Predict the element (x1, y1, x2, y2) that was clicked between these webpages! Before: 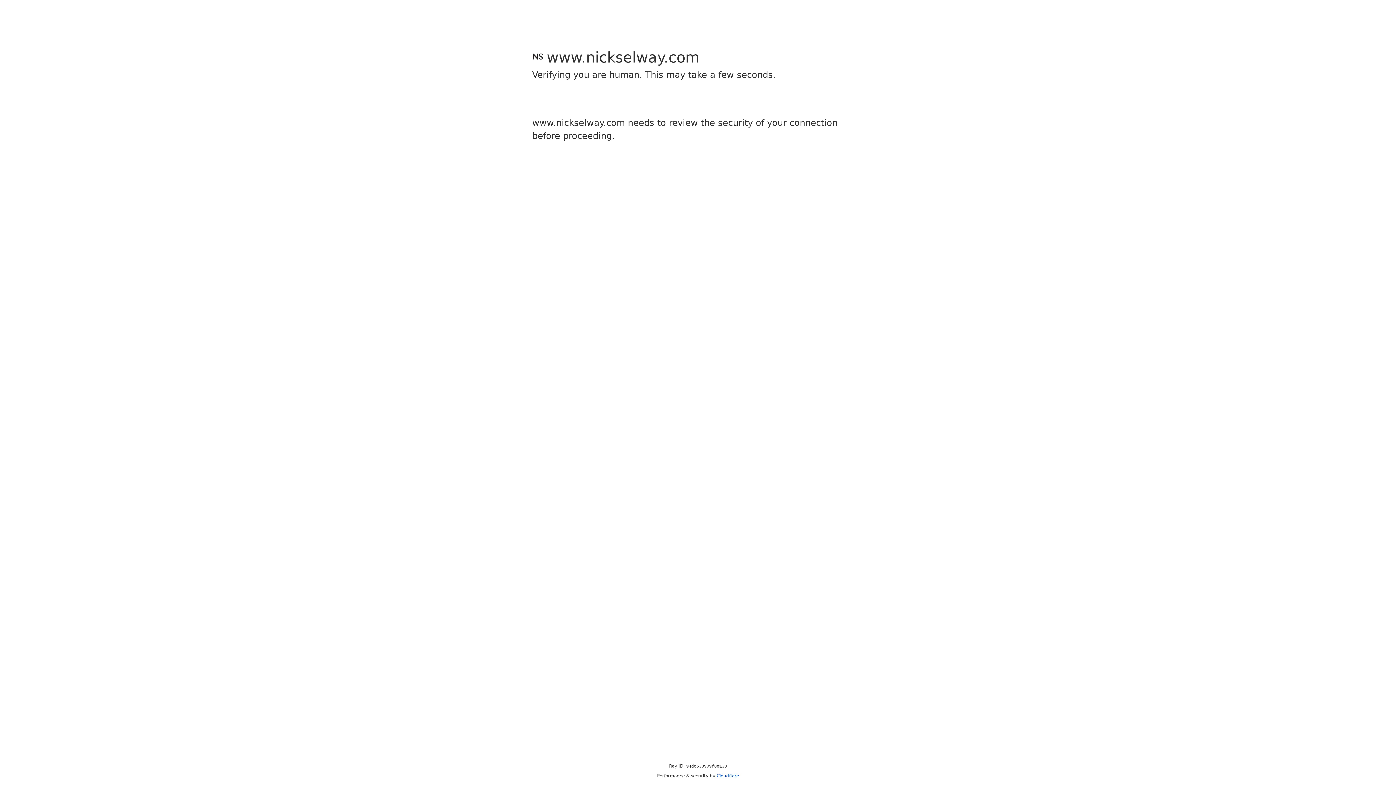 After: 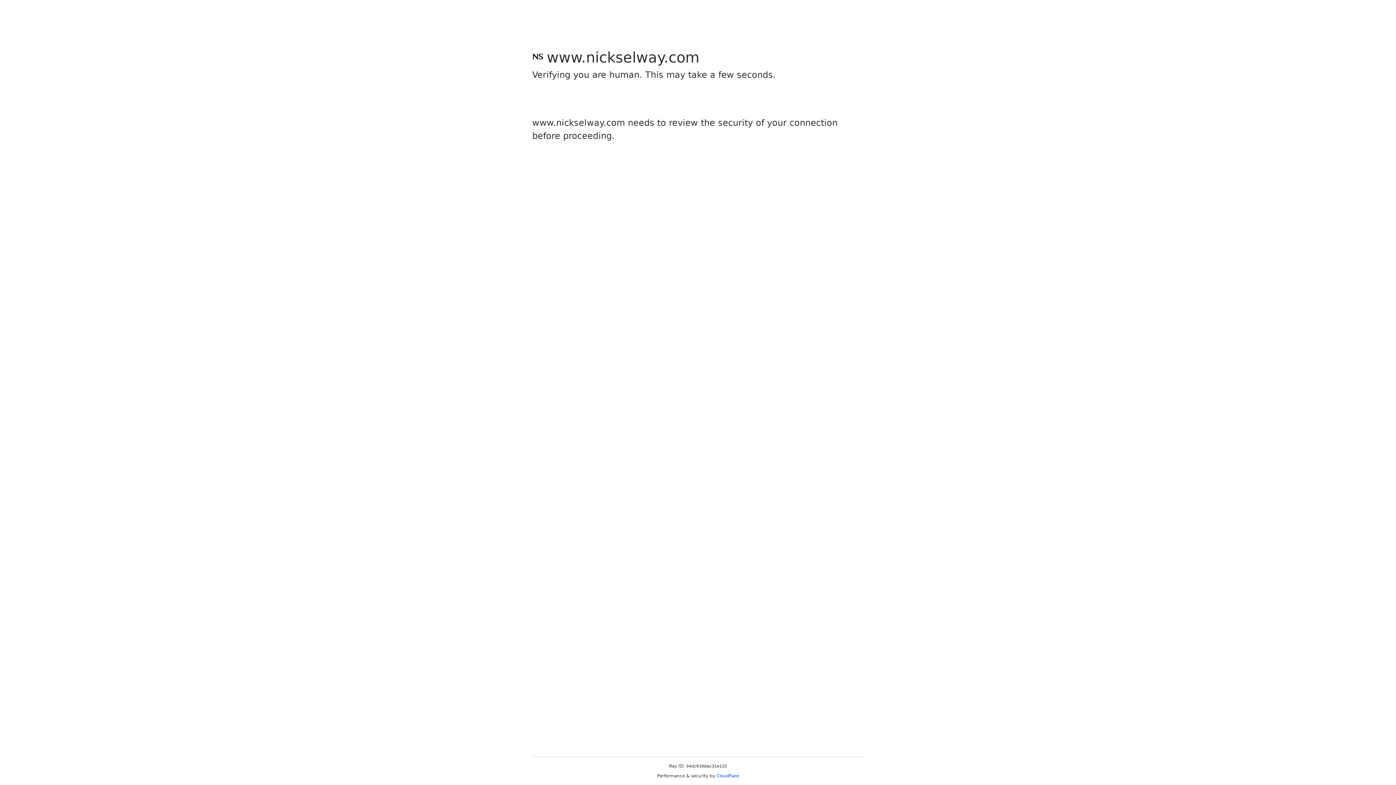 Action: bbox: (716, 773, 739, 778) label: Cloudflare